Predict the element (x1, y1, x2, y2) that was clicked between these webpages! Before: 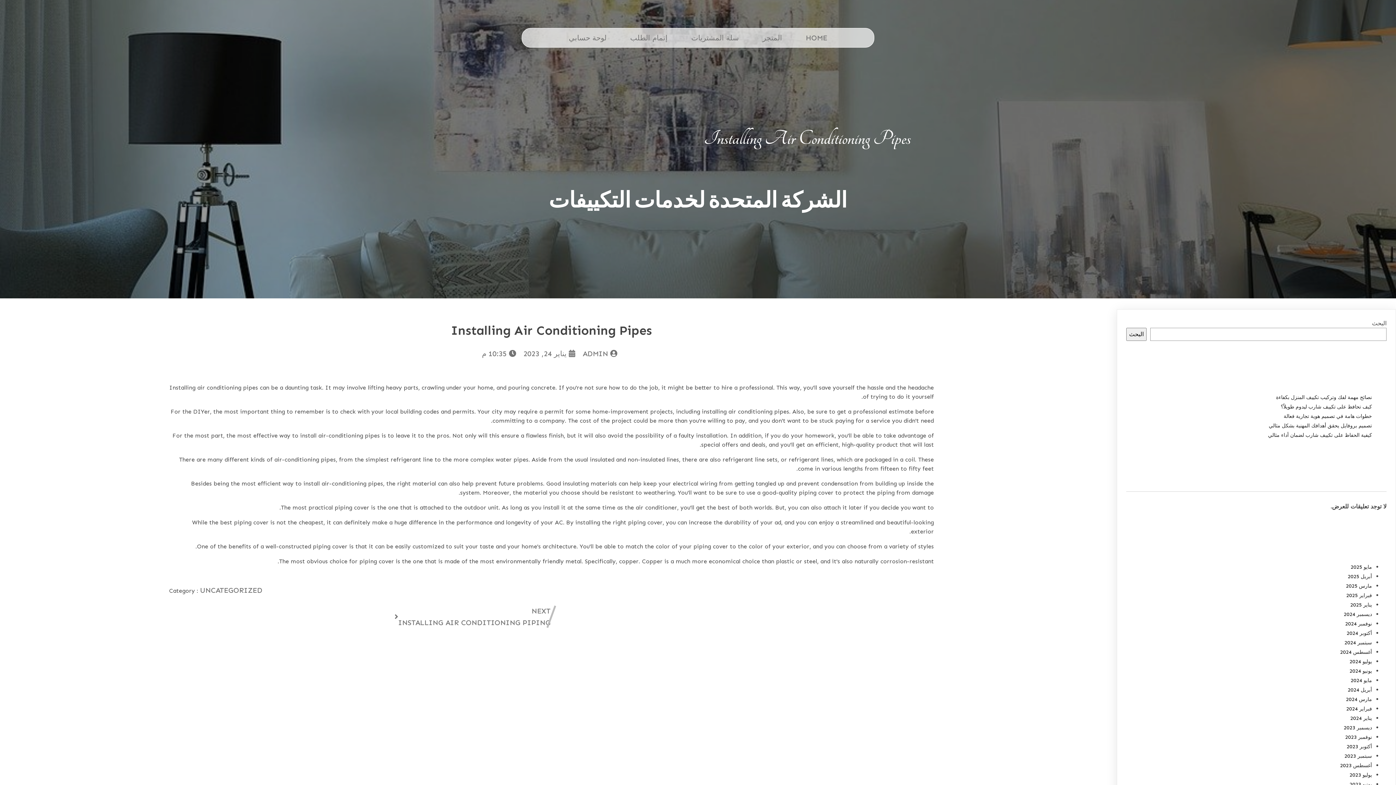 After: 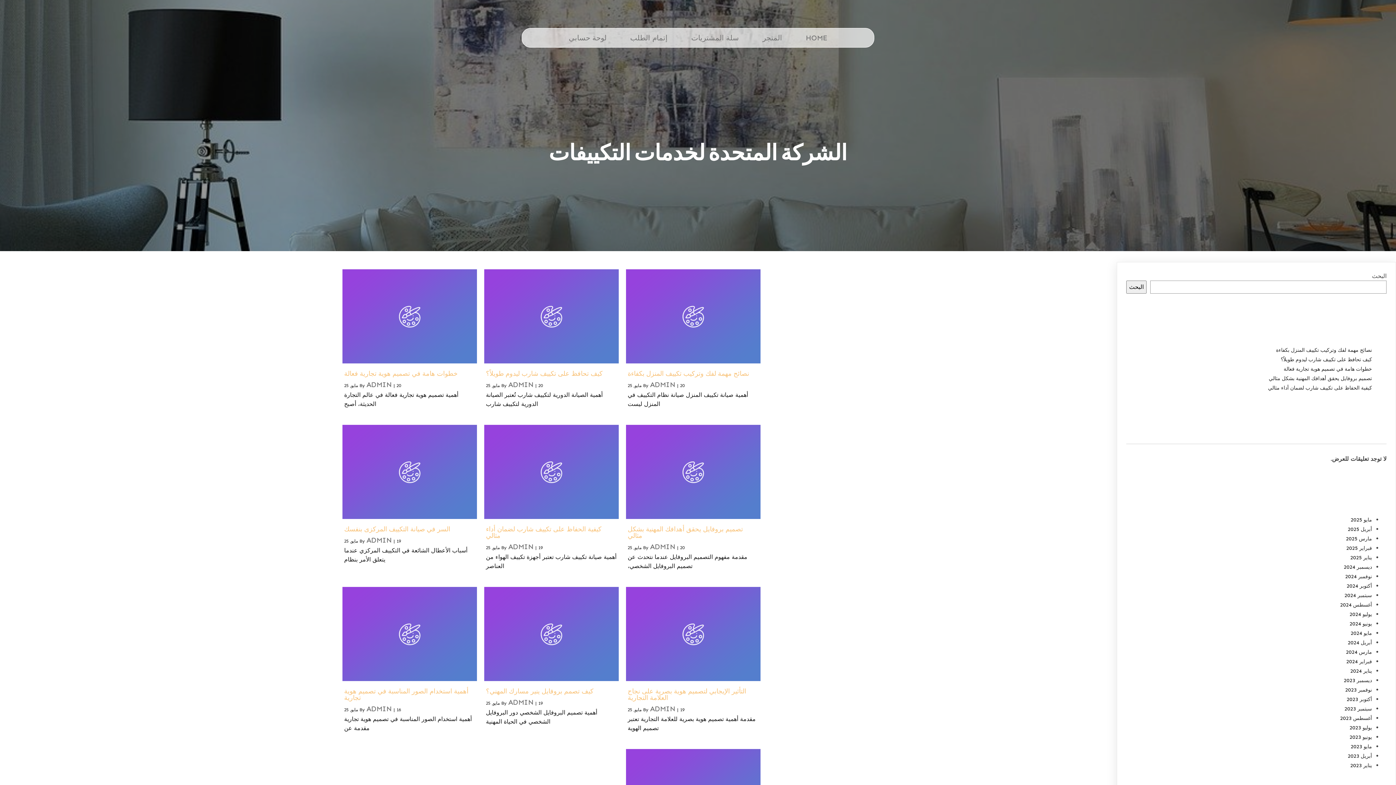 Action: bbox: (1349, 668, 1372, 674) label: يونيو 2024